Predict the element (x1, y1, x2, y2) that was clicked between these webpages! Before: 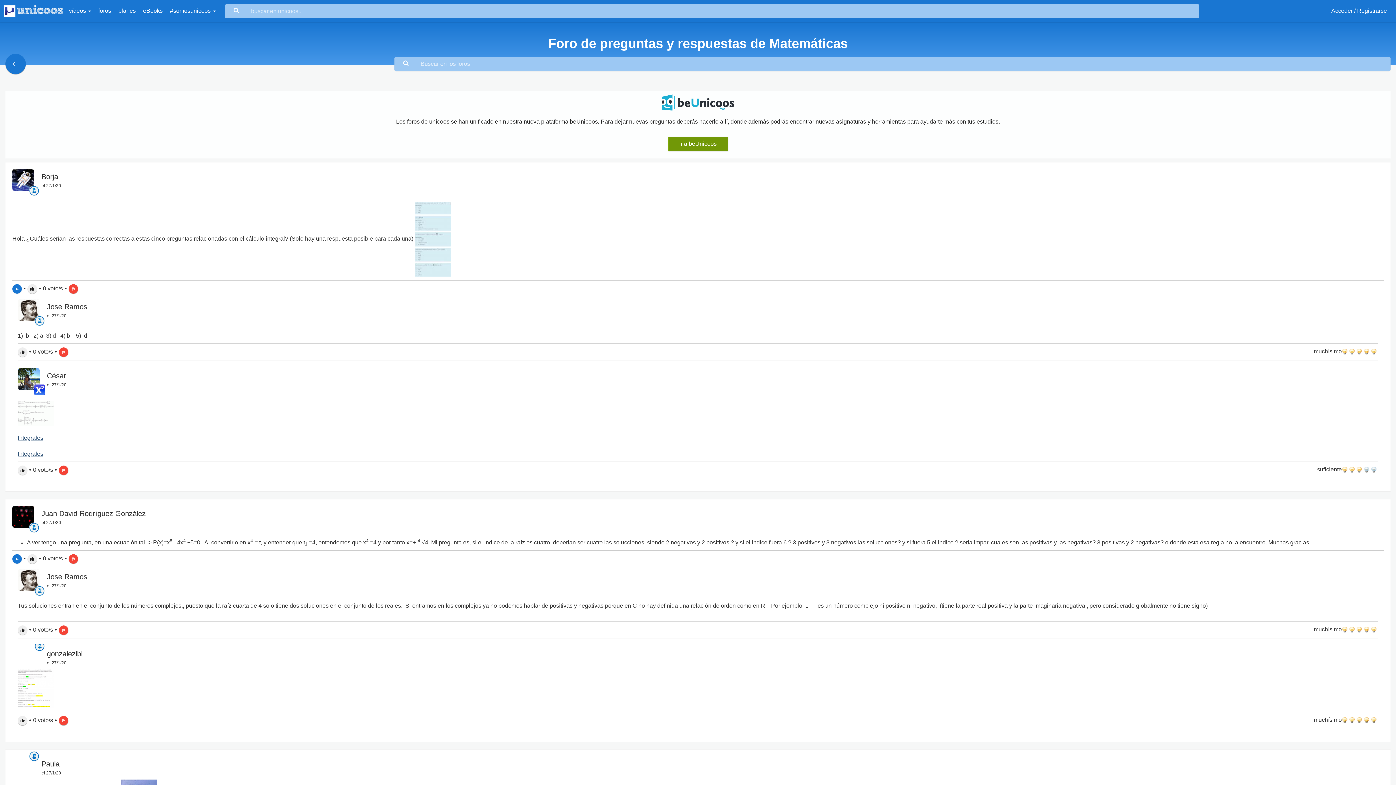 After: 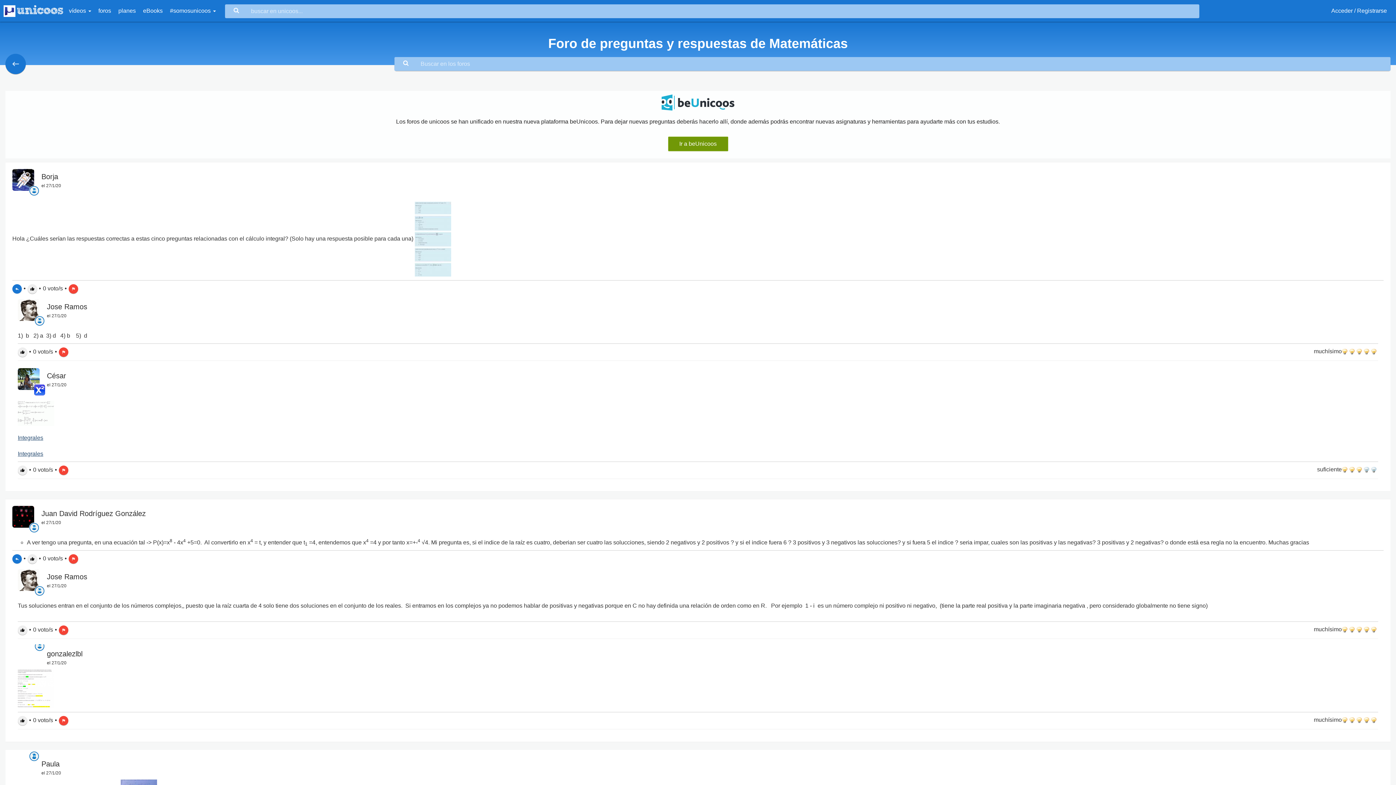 Action: bbox: (17, 450, 43, 457) label: Integrales